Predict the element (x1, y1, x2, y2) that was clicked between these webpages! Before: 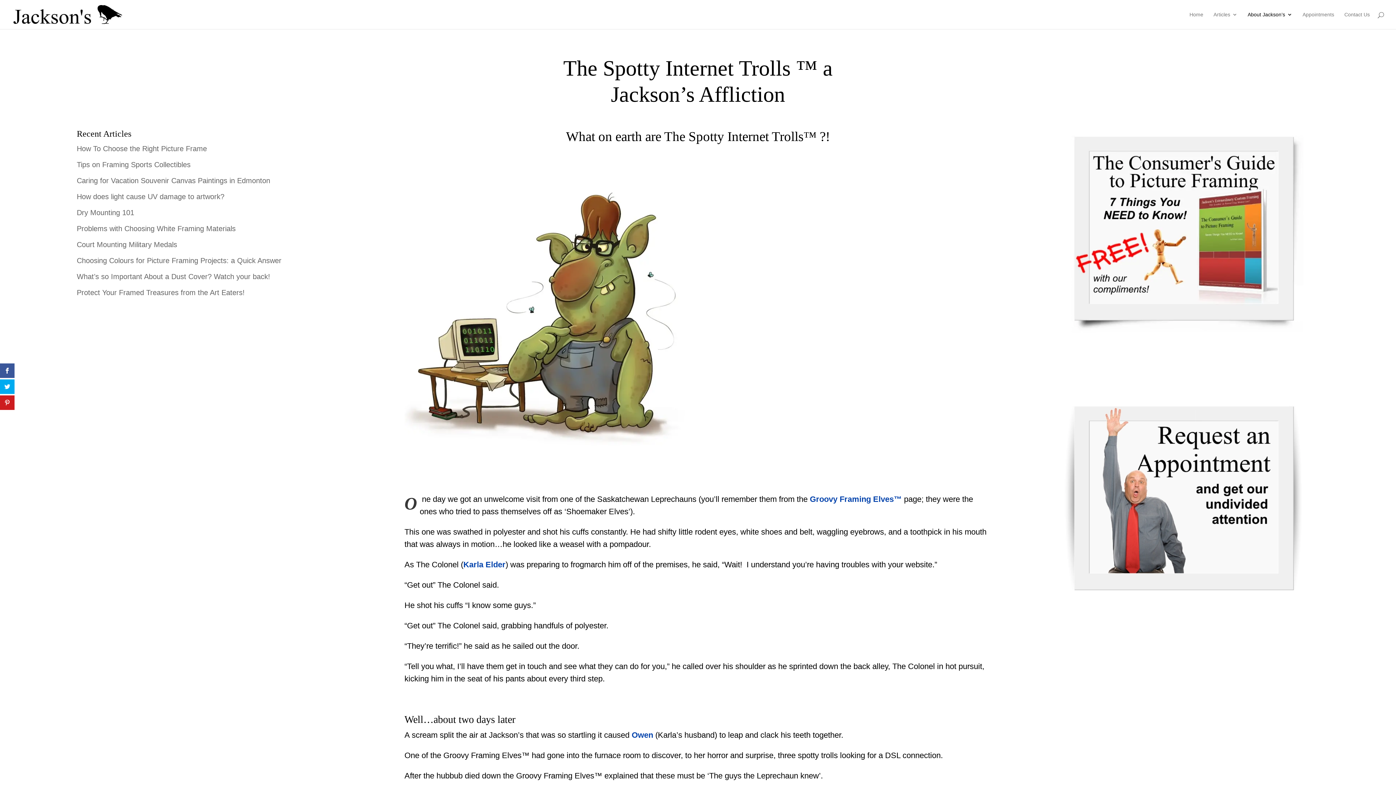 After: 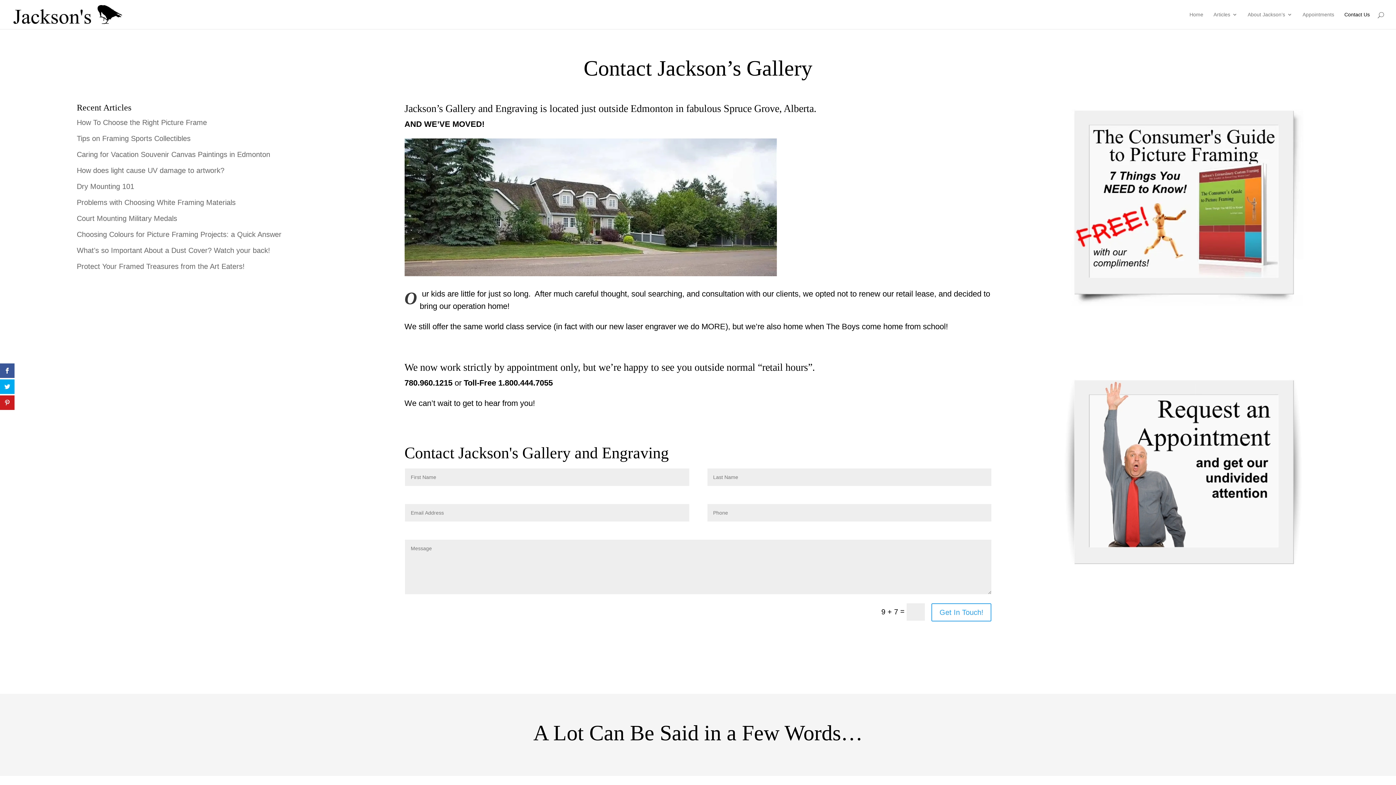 Action: label: Contact Us bbox: (1344, 12, 1370, 29)